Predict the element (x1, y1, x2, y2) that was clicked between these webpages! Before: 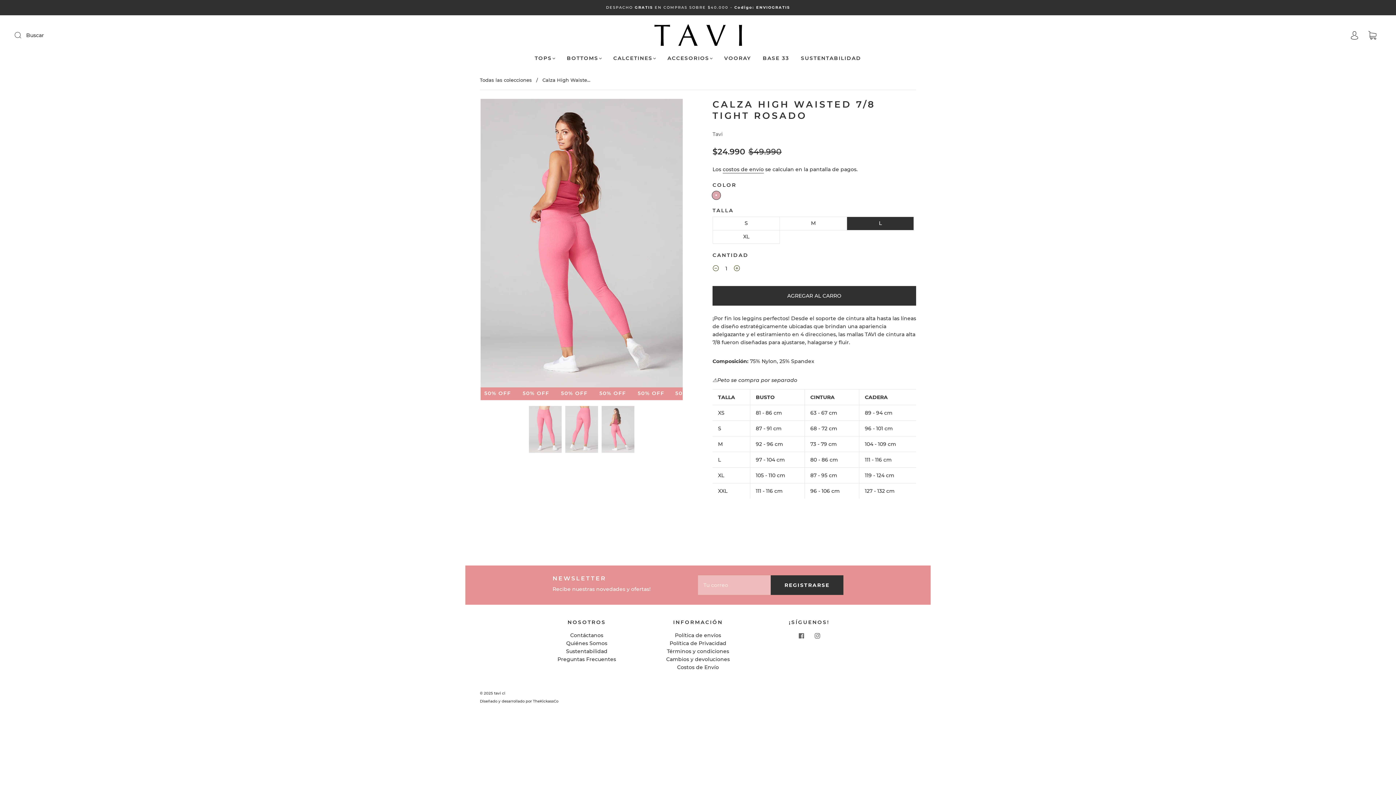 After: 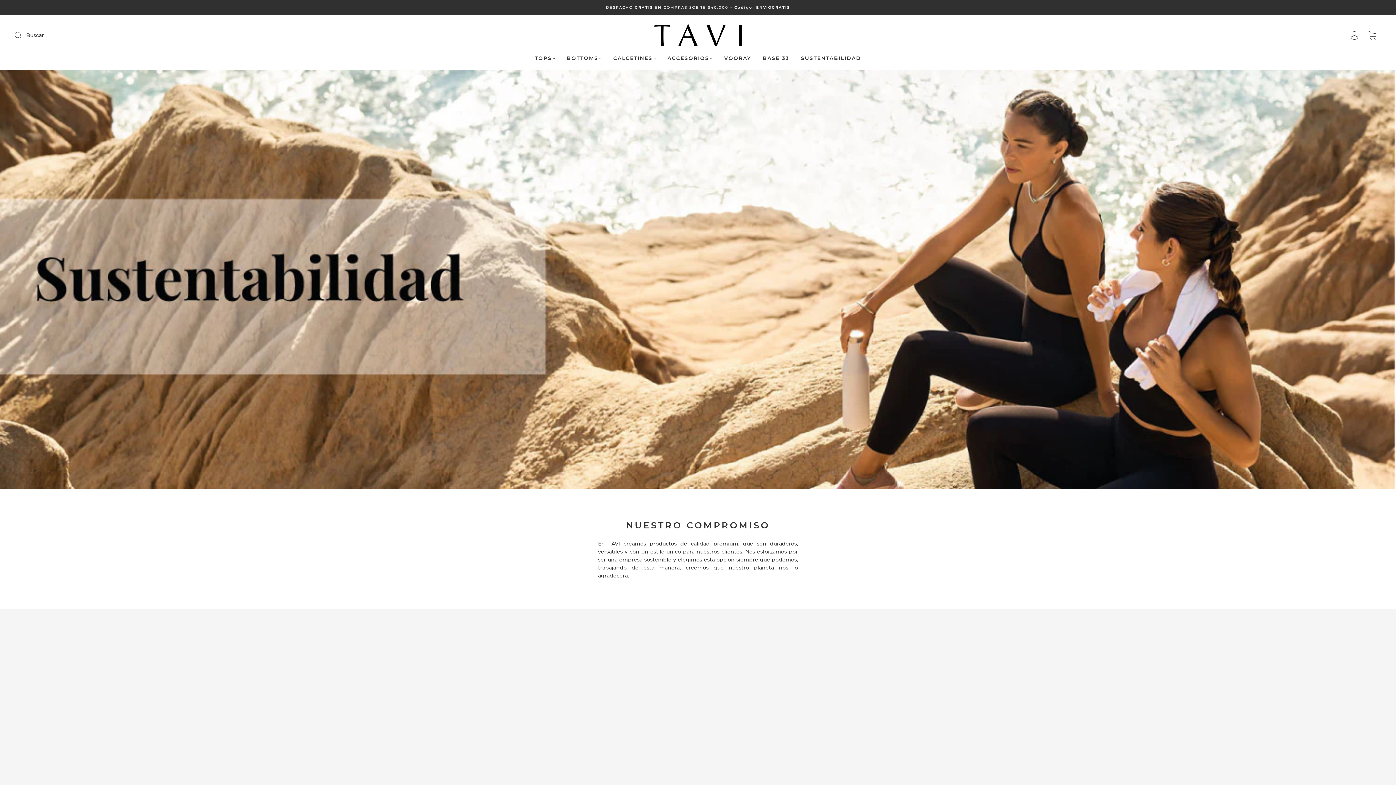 Action: bbox: (801, 55, 861, 61) label: SUSTENTABILIDAD